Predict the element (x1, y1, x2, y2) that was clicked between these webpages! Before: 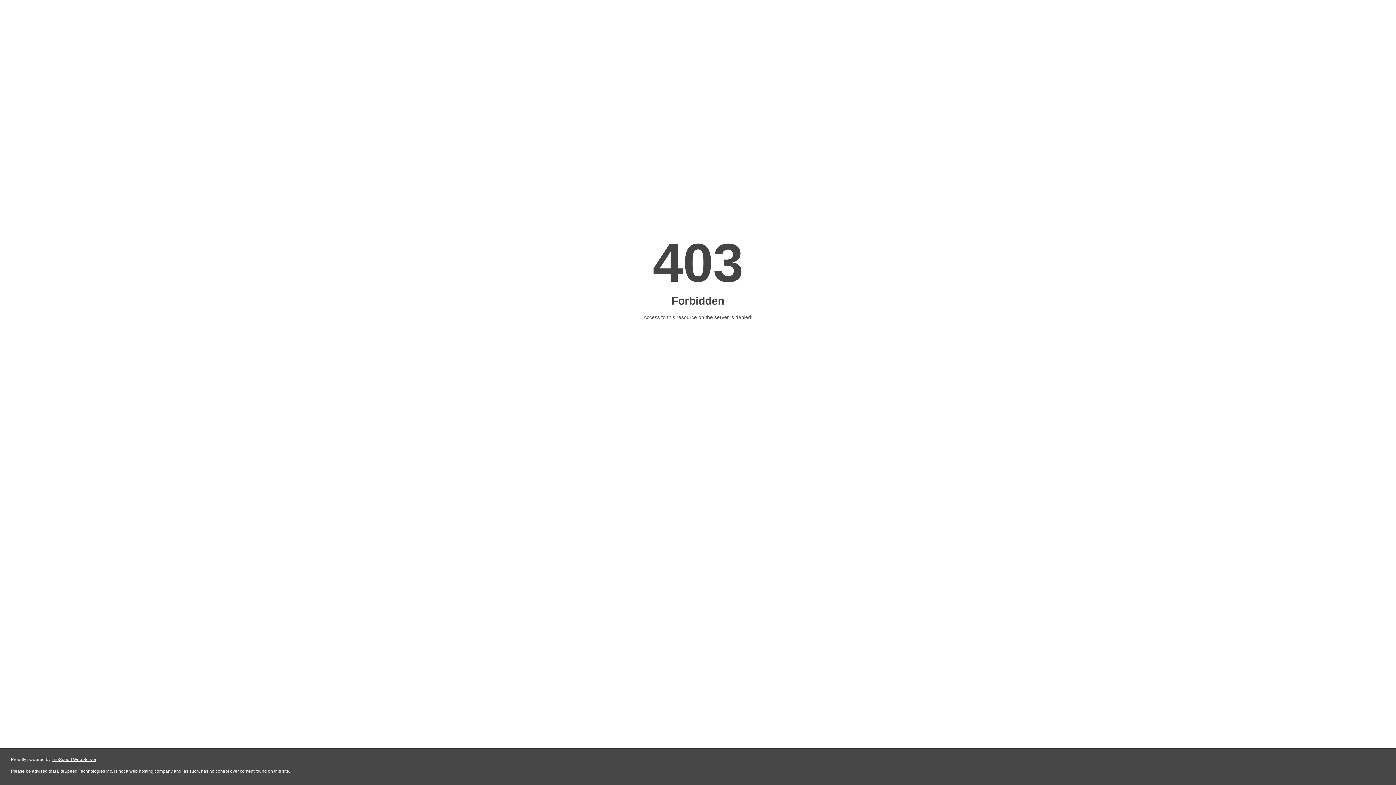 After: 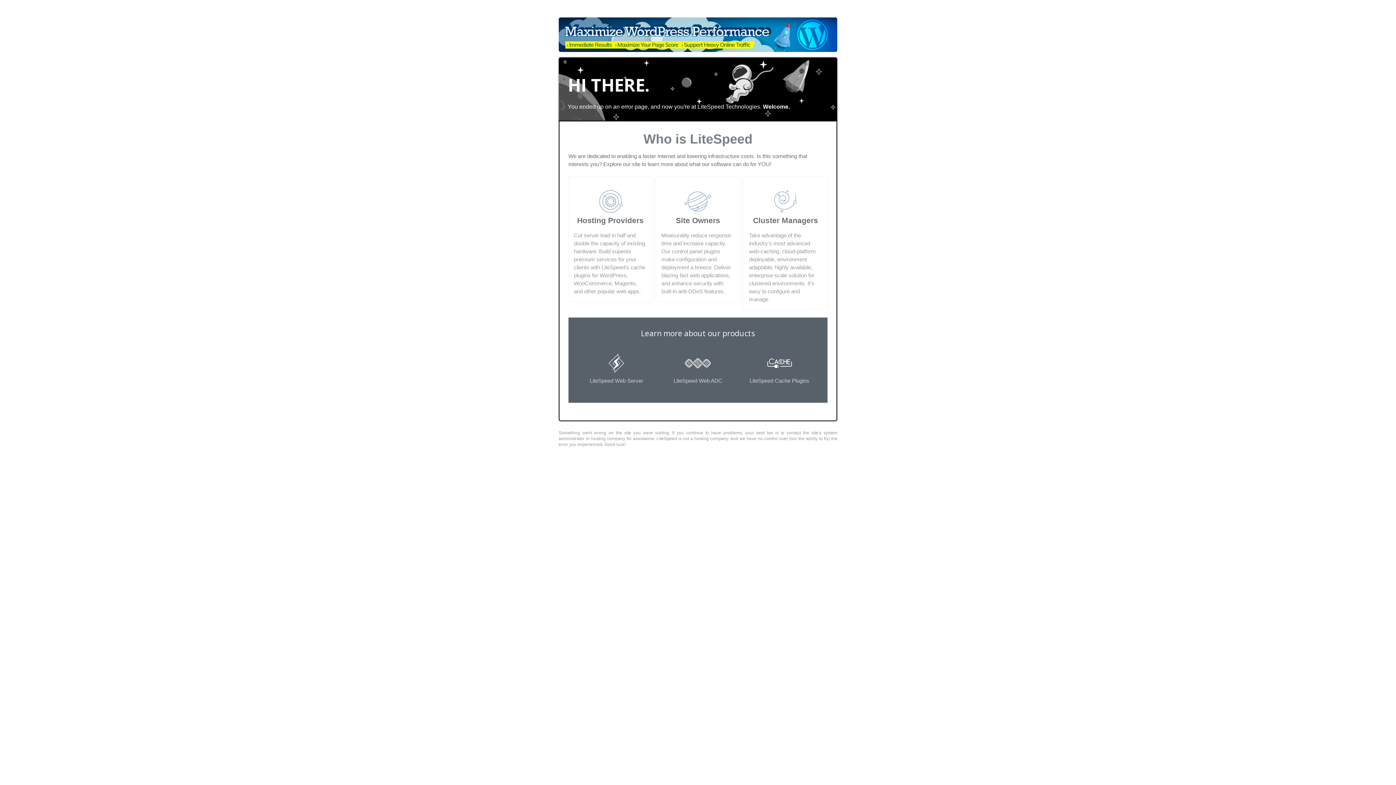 Action: bbox: (51, 757, 96, 762) label: LiteSpeed Web Server